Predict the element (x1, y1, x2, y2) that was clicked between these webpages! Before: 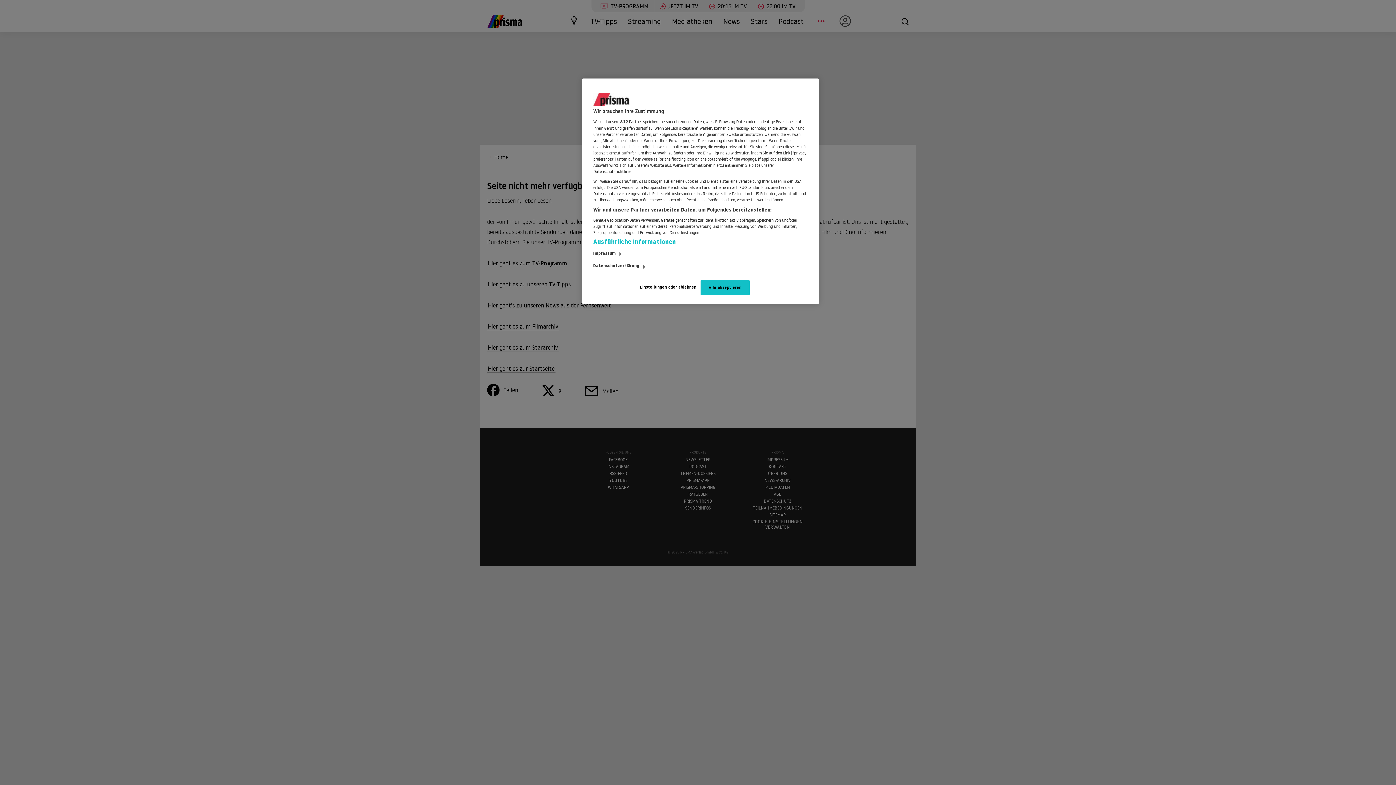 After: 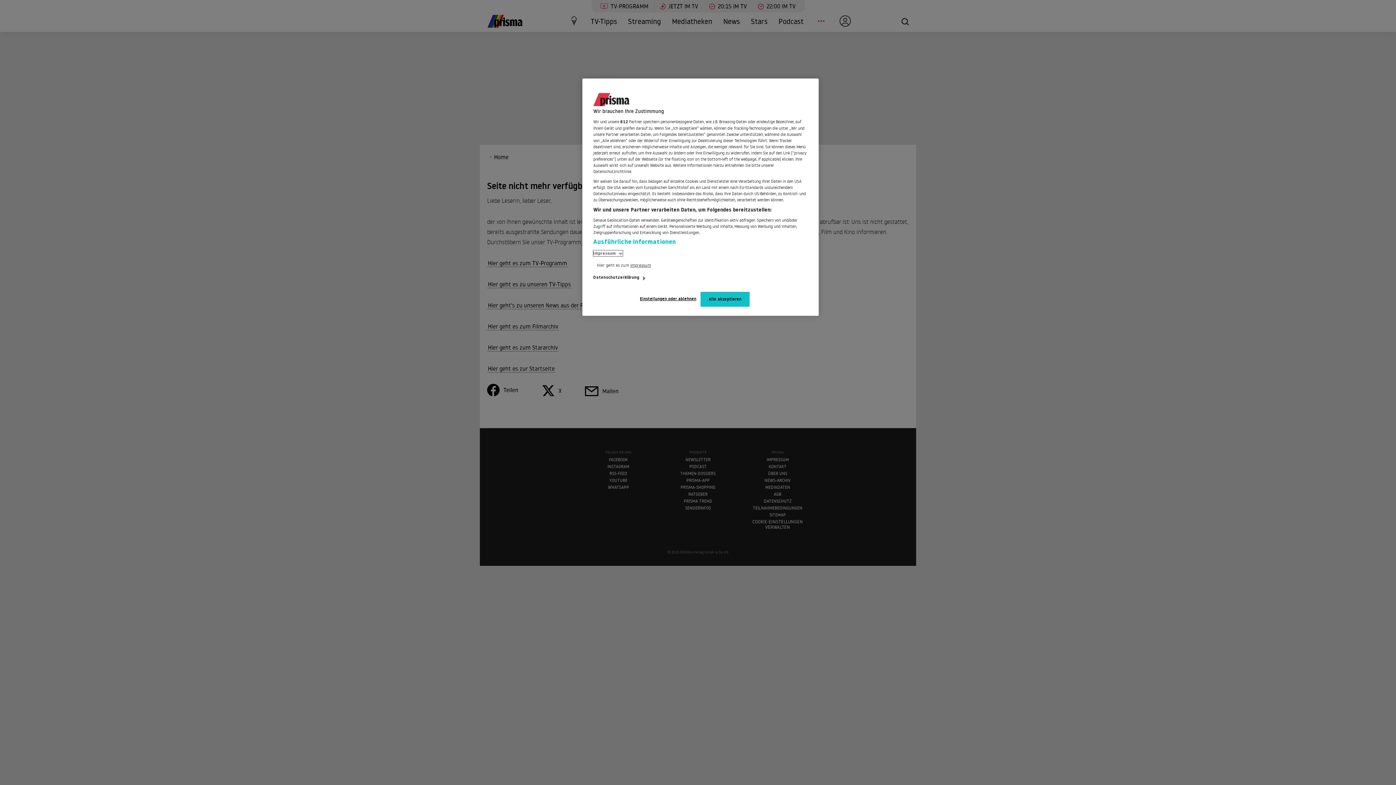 Action: bbox: (593, 250, 622, 256) label: Impressum